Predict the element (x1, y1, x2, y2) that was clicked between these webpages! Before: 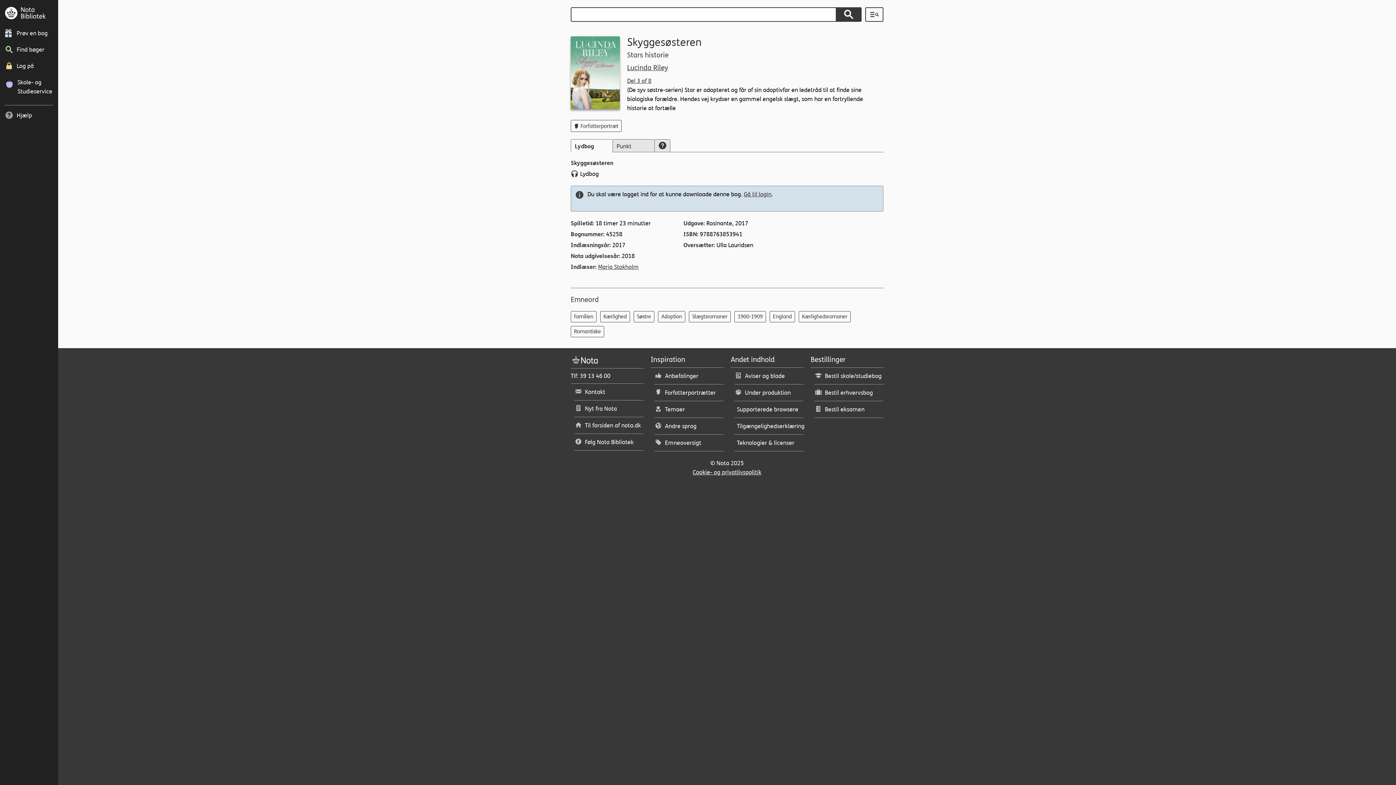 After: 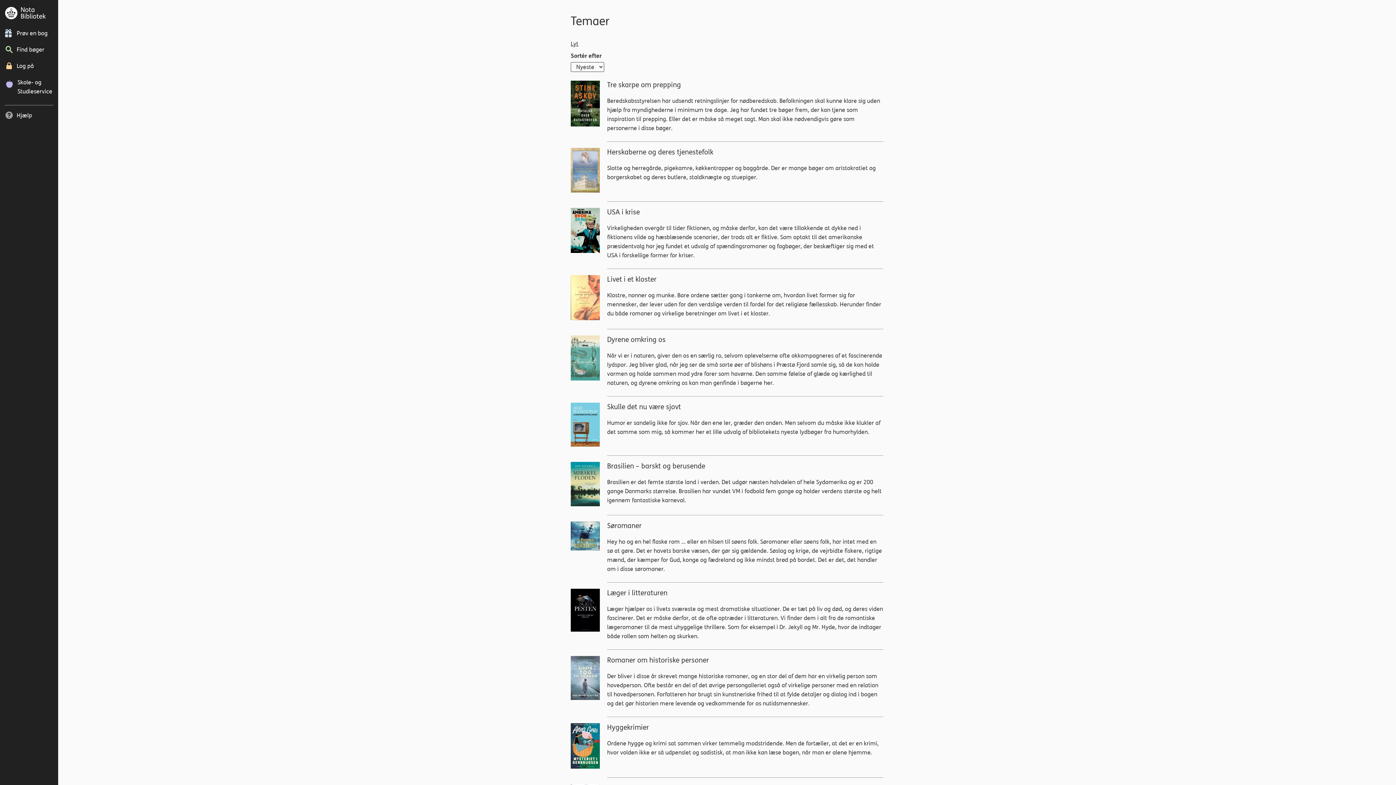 Action: bbox: (654, 401, 723, 417) label: Temaer